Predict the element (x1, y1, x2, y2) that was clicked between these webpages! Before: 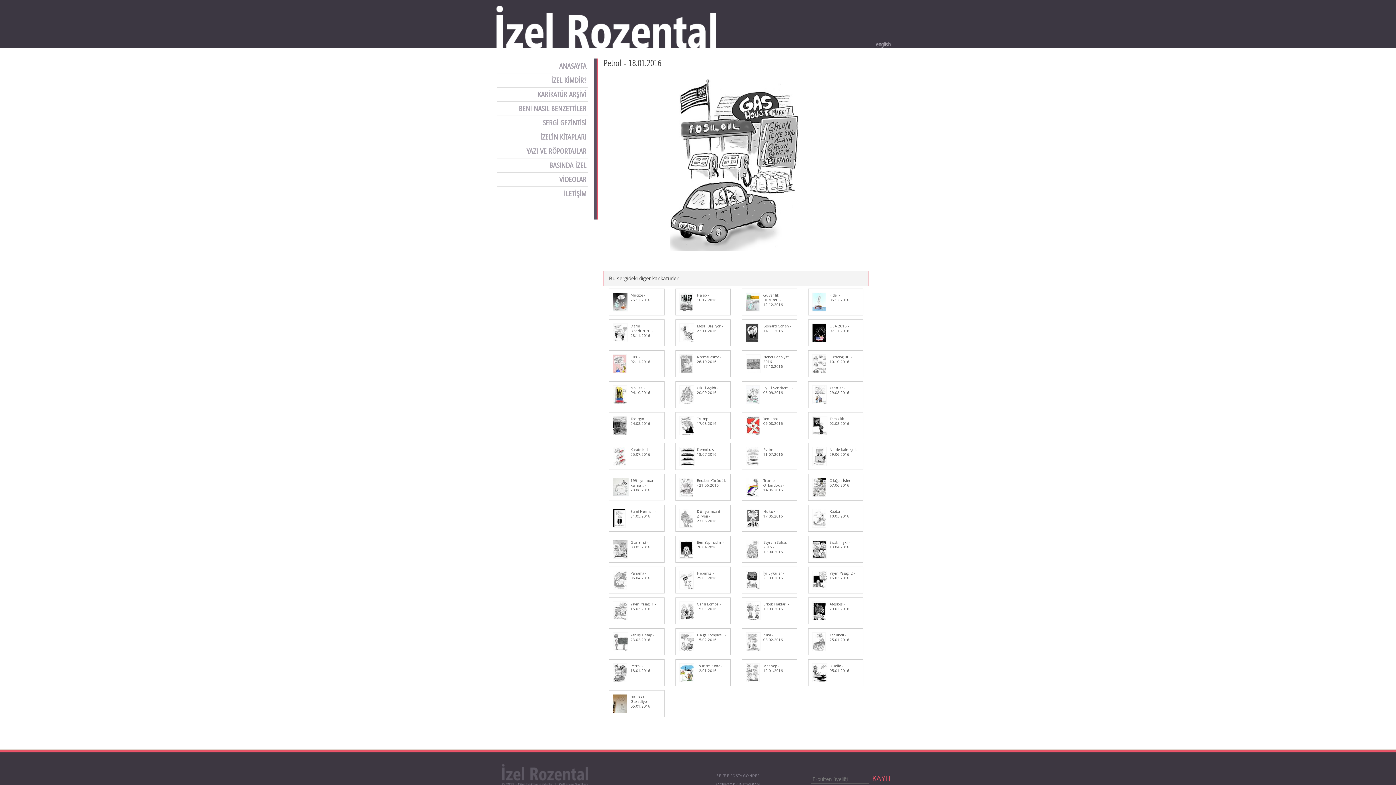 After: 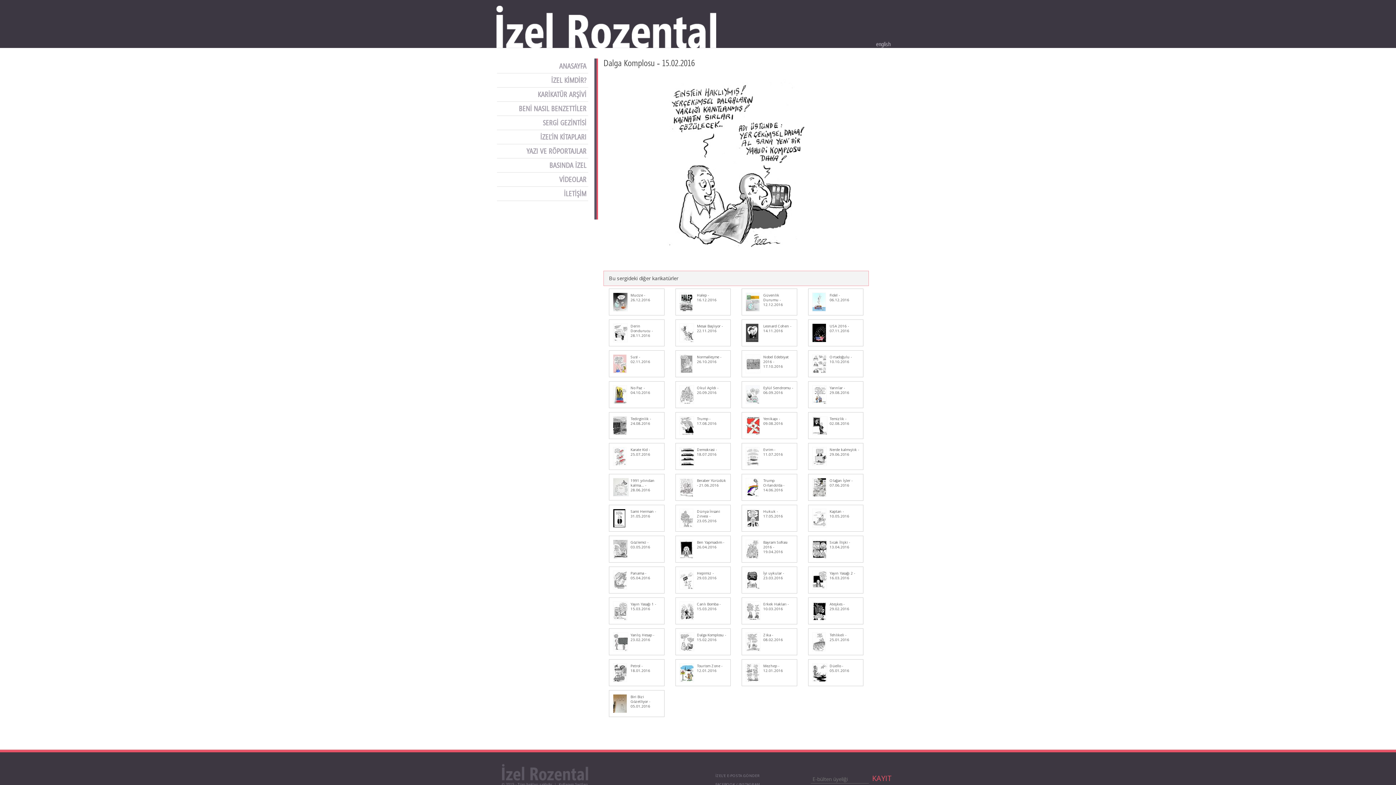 Action: bbox: (697, 632, 726, 642) label: Dalga Komplosu - 15.02.2016